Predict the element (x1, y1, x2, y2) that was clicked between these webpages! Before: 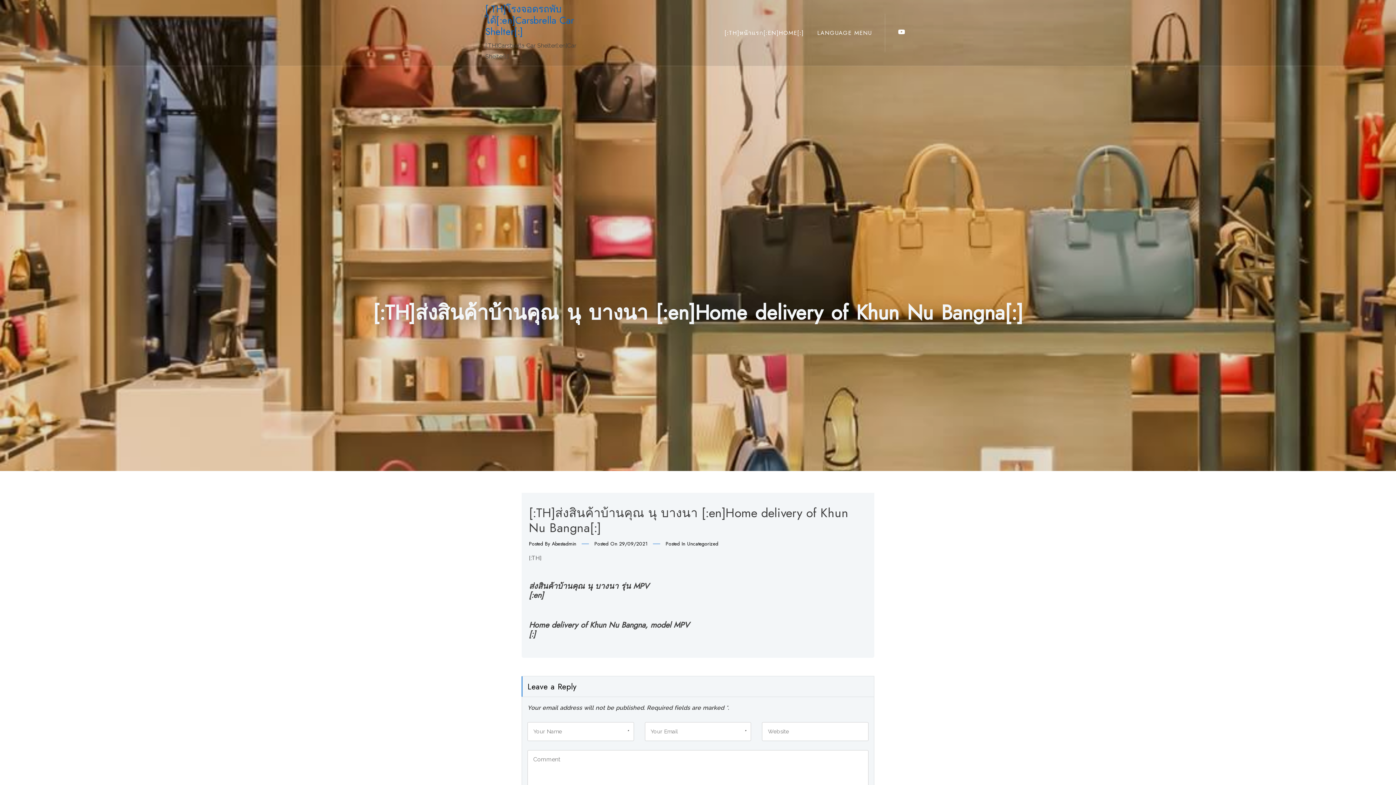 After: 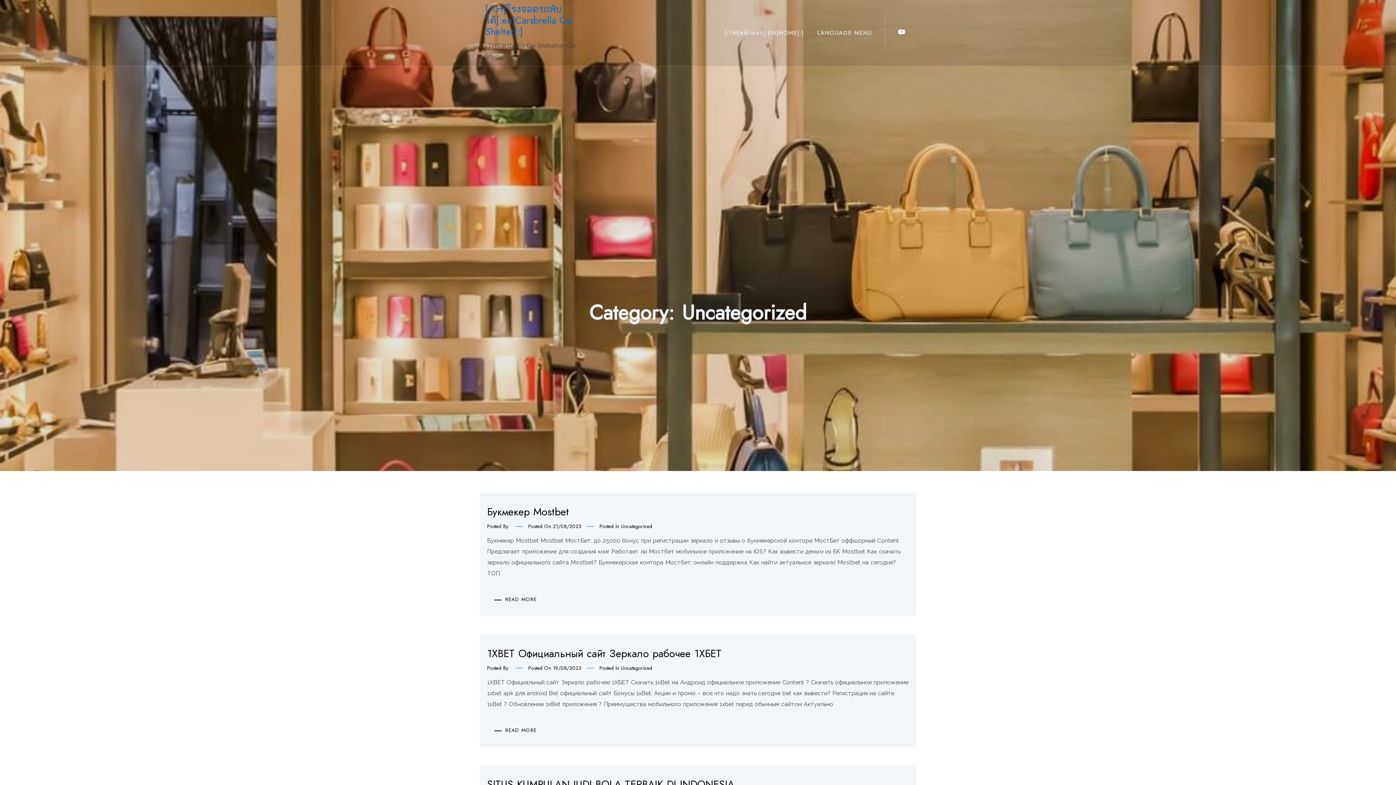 Action: label: Uncategorized bbox: (687, 540, 718, 547)